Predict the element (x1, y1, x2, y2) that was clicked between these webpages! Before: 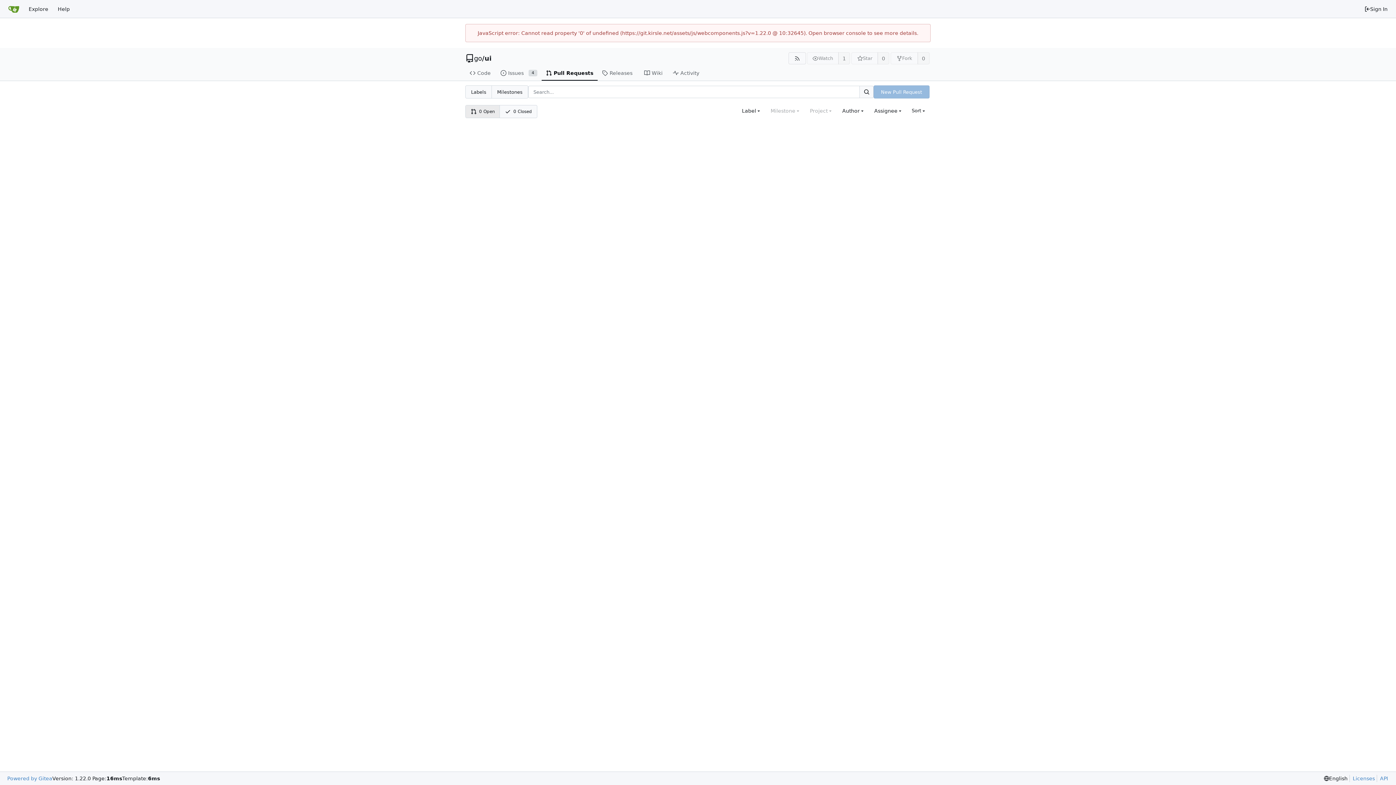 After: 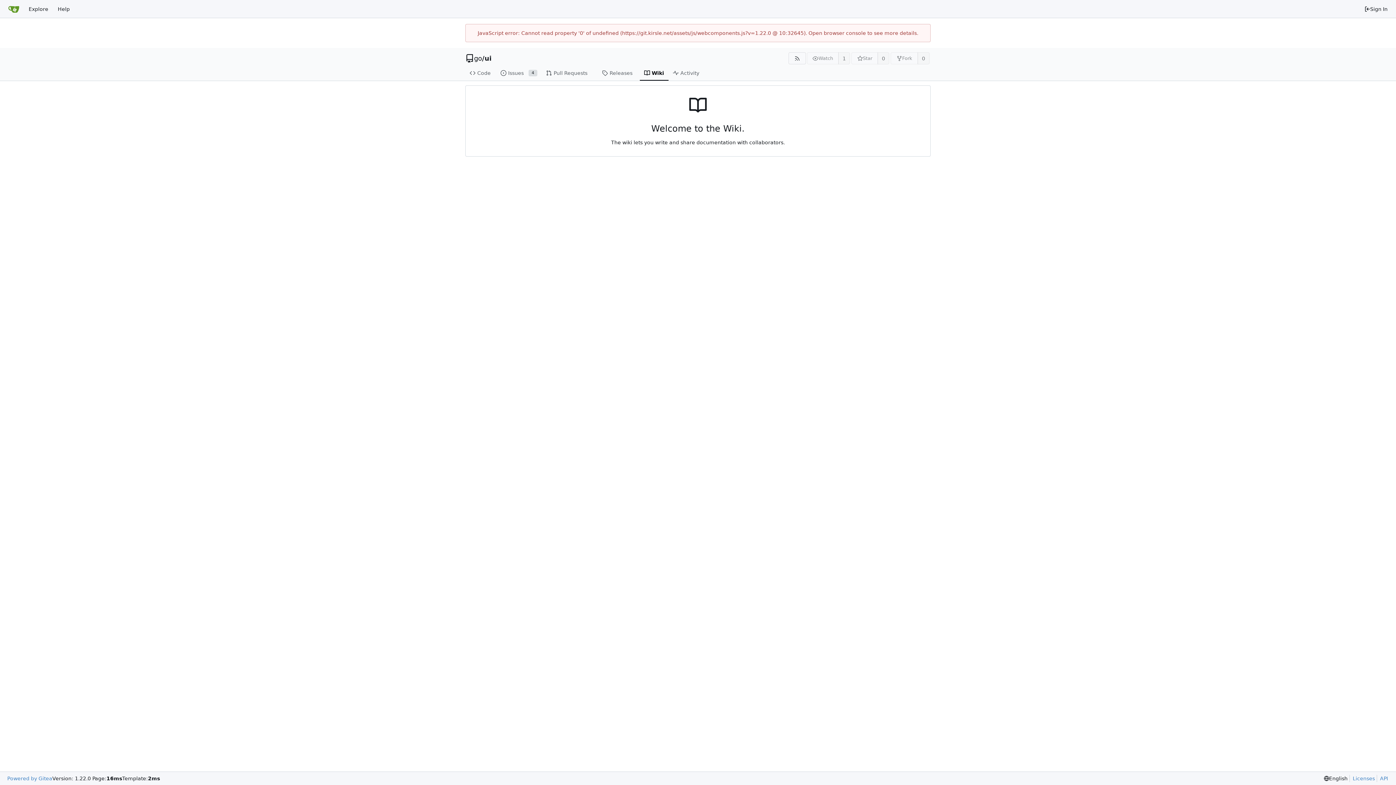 Action: bbox: (639, 65, 668, 80) label: Wiki